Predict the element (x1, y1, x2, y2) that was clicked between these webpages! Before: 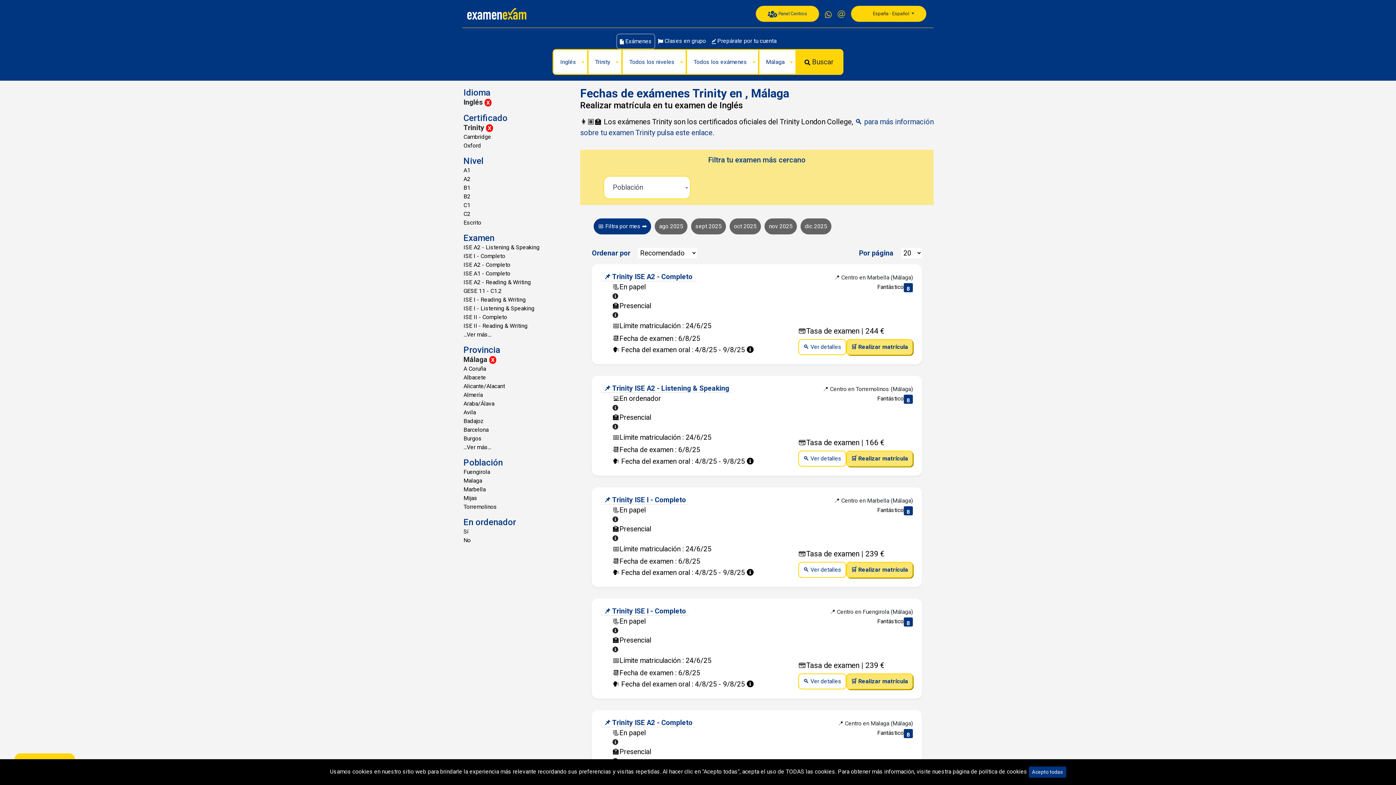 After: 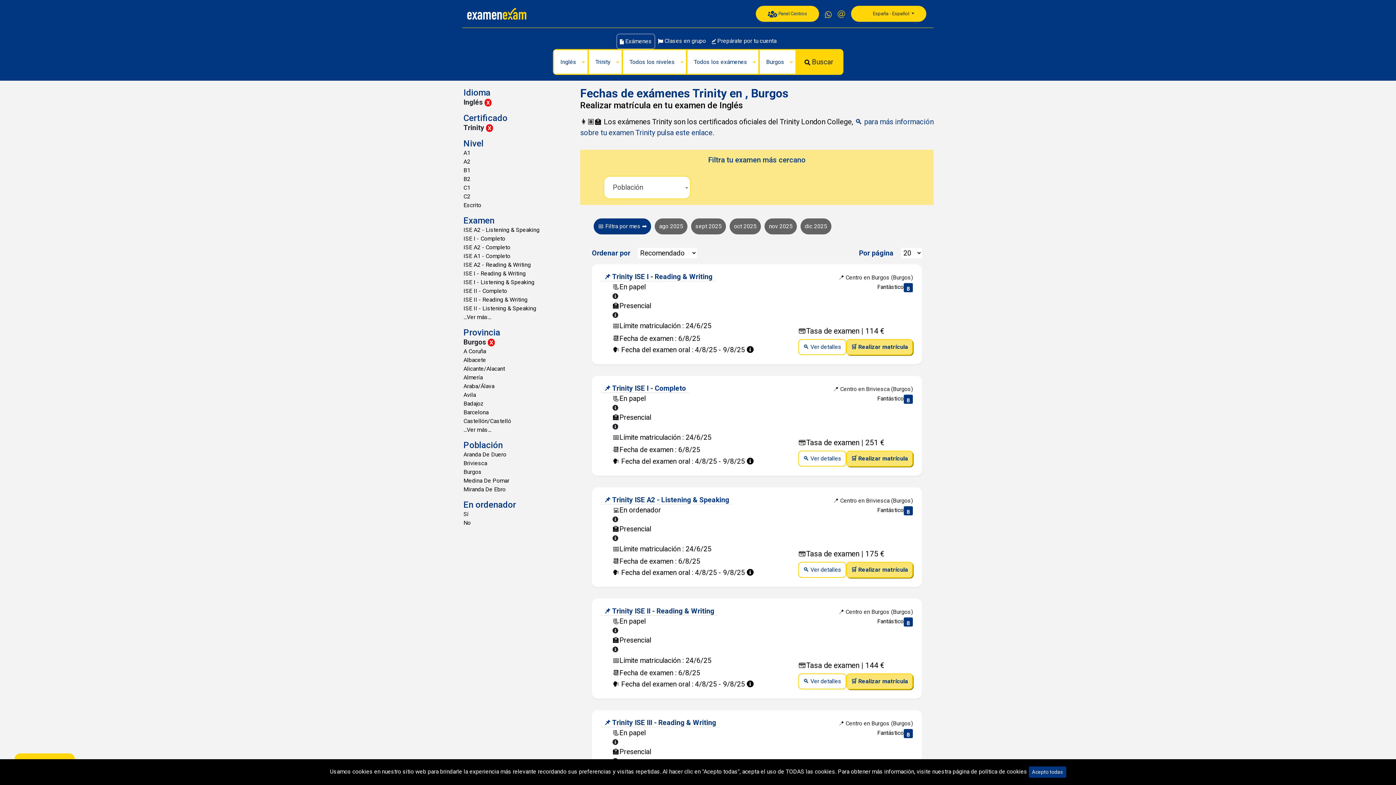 Action: label: Burgos bbox: (459, 434, 583, 443)